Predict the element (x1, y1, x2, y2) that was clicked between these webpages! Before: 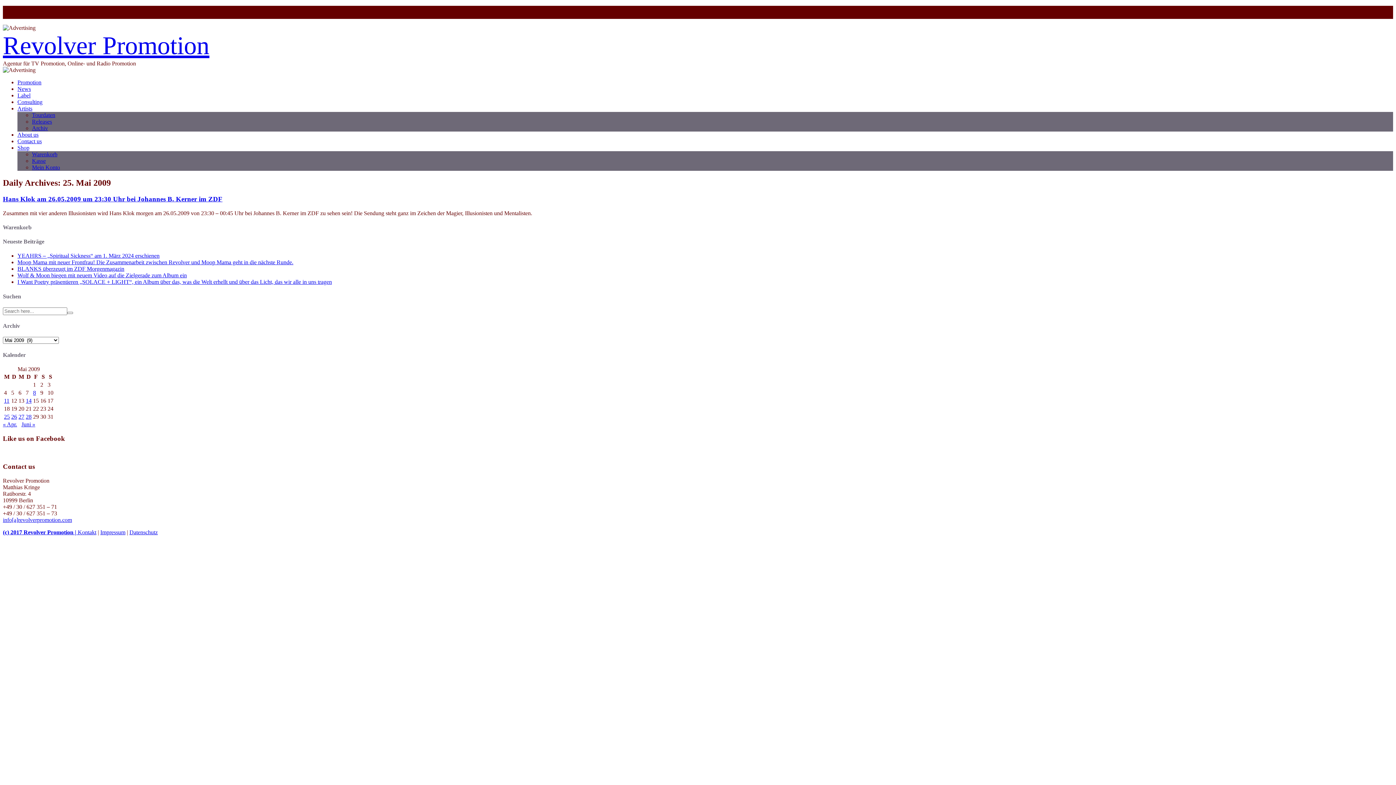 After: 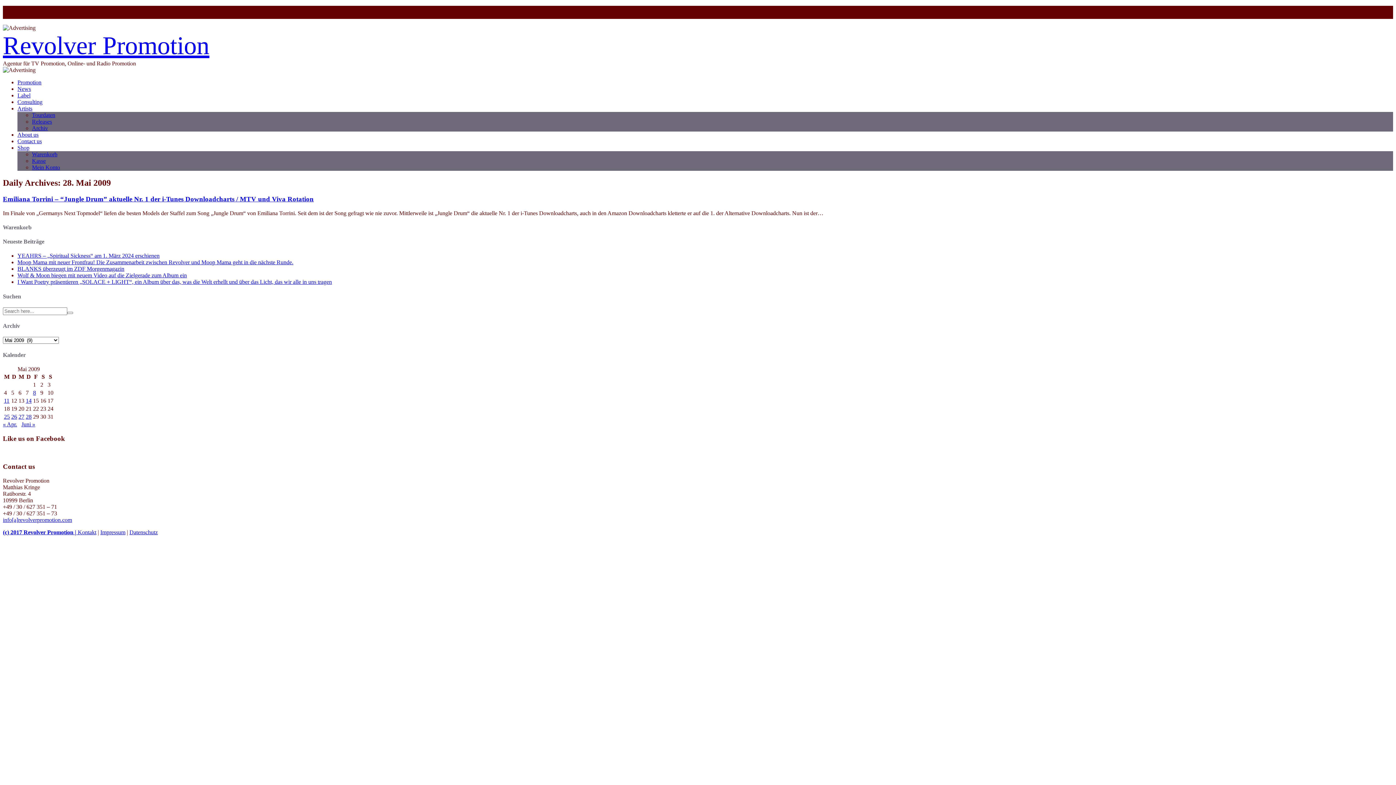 Action: label: Beiträge veröffentlicht am 28. May 2009 bbox: (25, 413, 31, 419)